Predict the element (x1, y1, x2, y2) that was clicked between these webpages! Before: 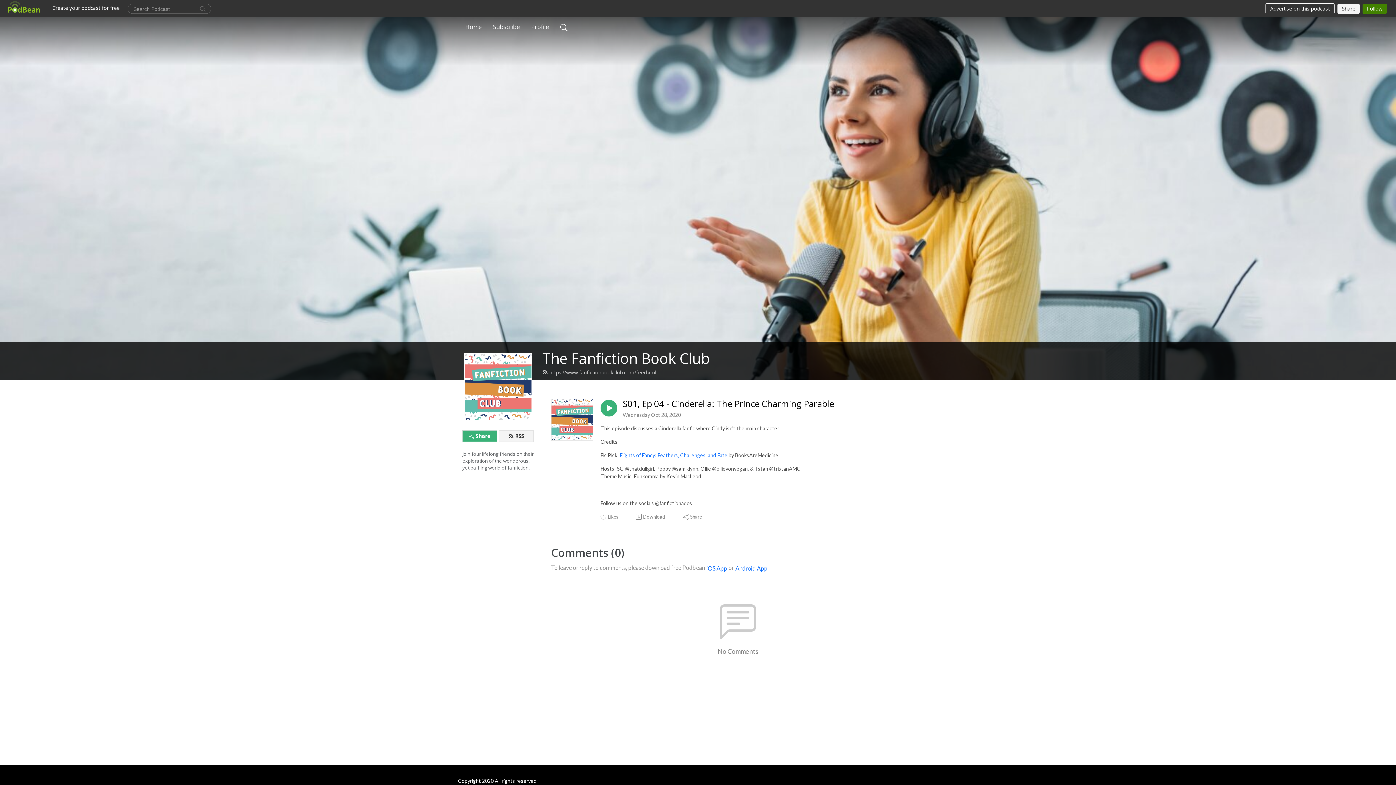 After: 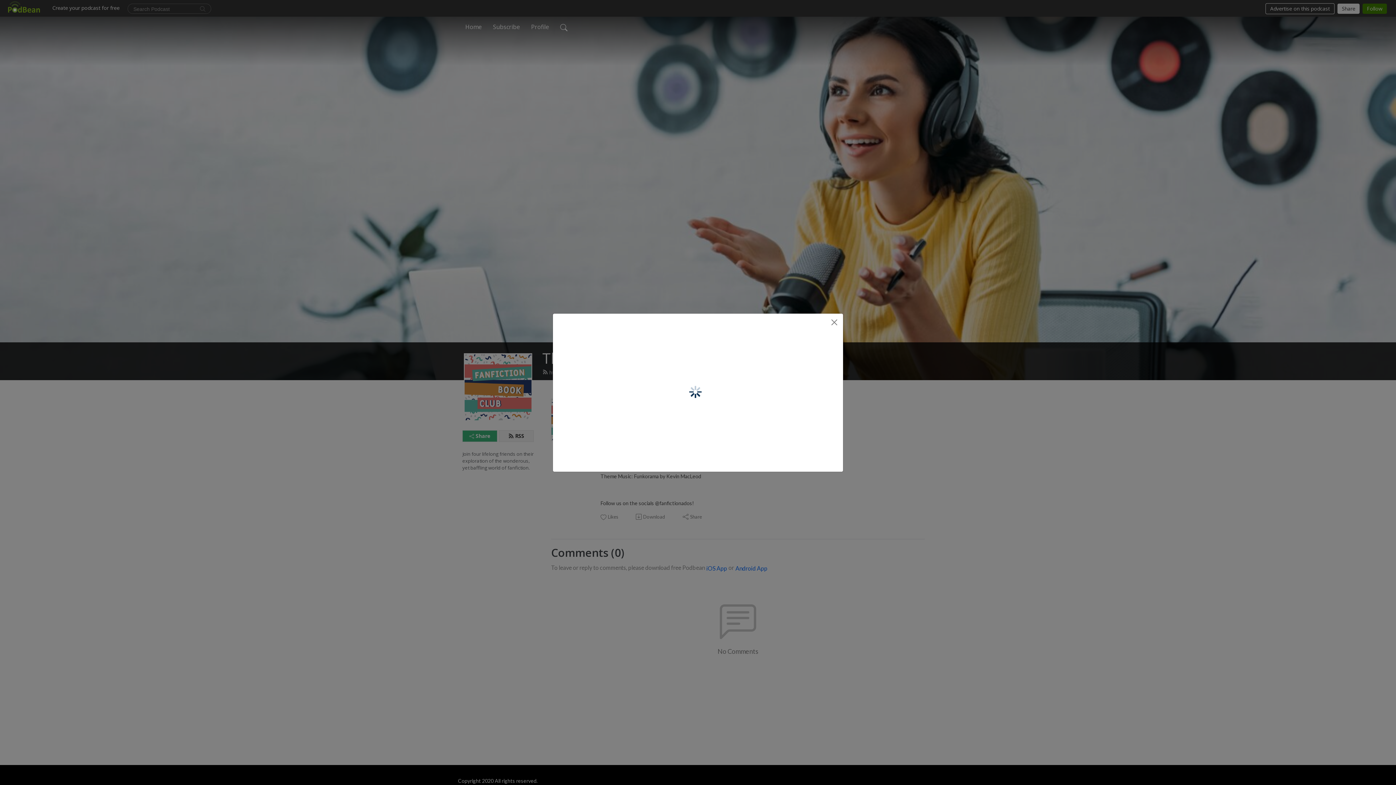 Action: bbox: (682, 513, 702, 520) label: Share